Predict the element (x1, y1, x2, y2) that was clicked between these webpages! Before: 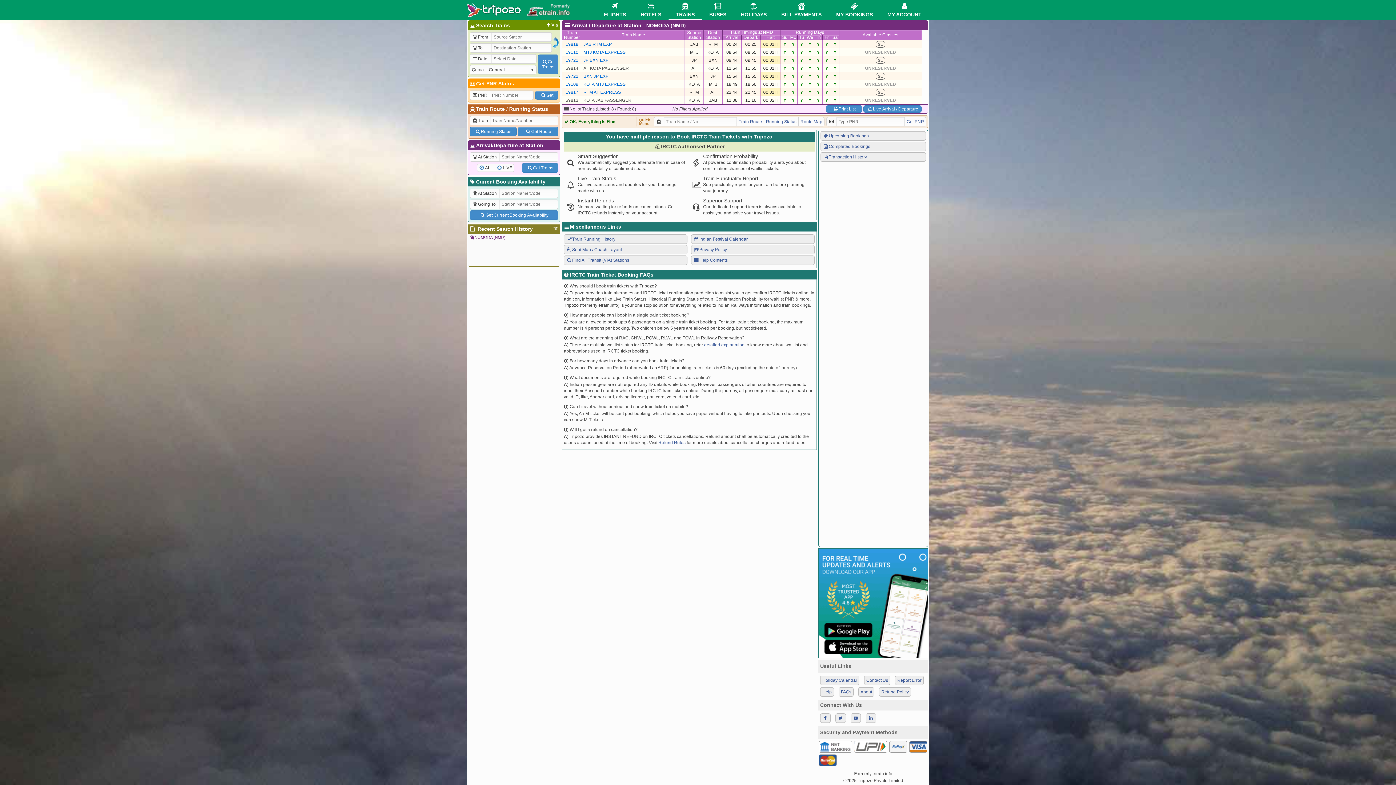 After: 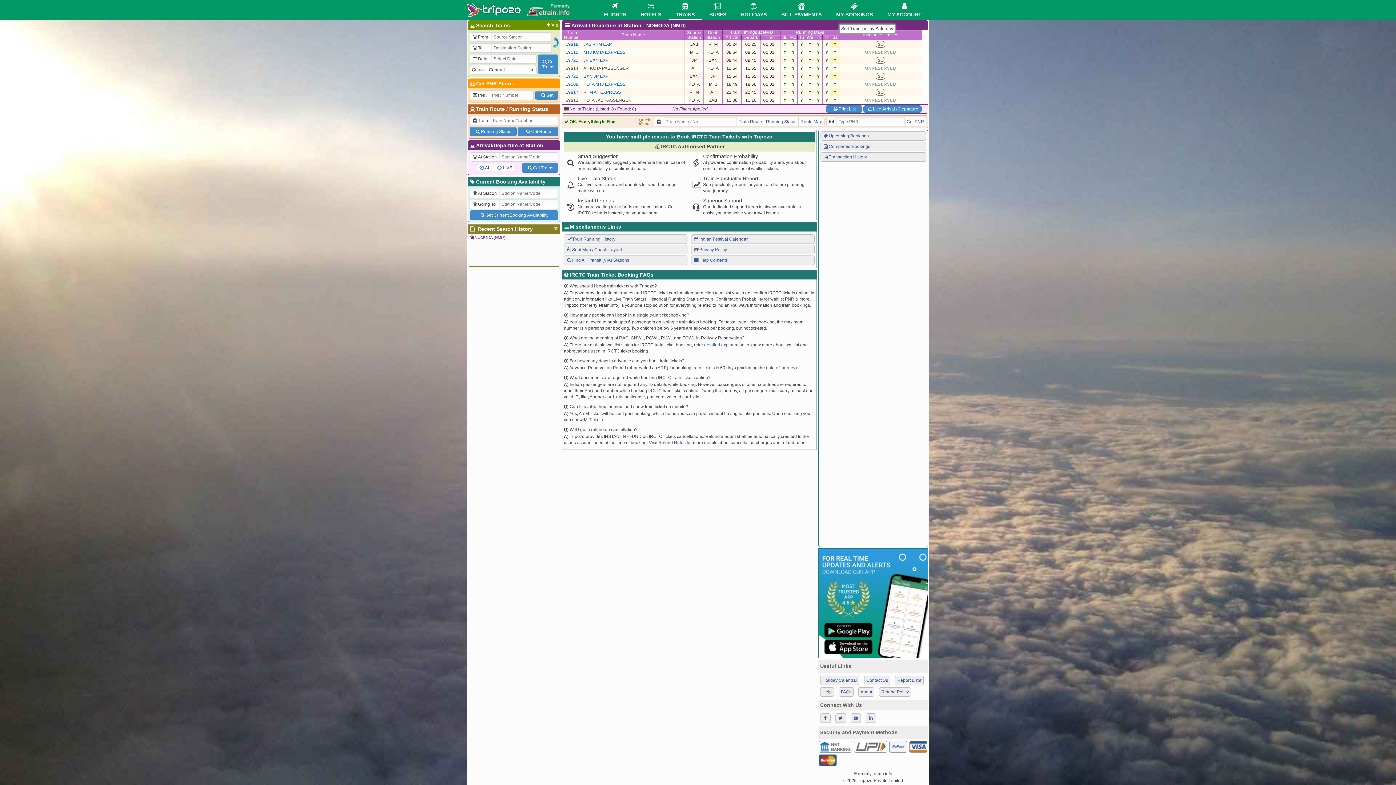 Action: label: Sa bbox: (832, 34, 838, 40)